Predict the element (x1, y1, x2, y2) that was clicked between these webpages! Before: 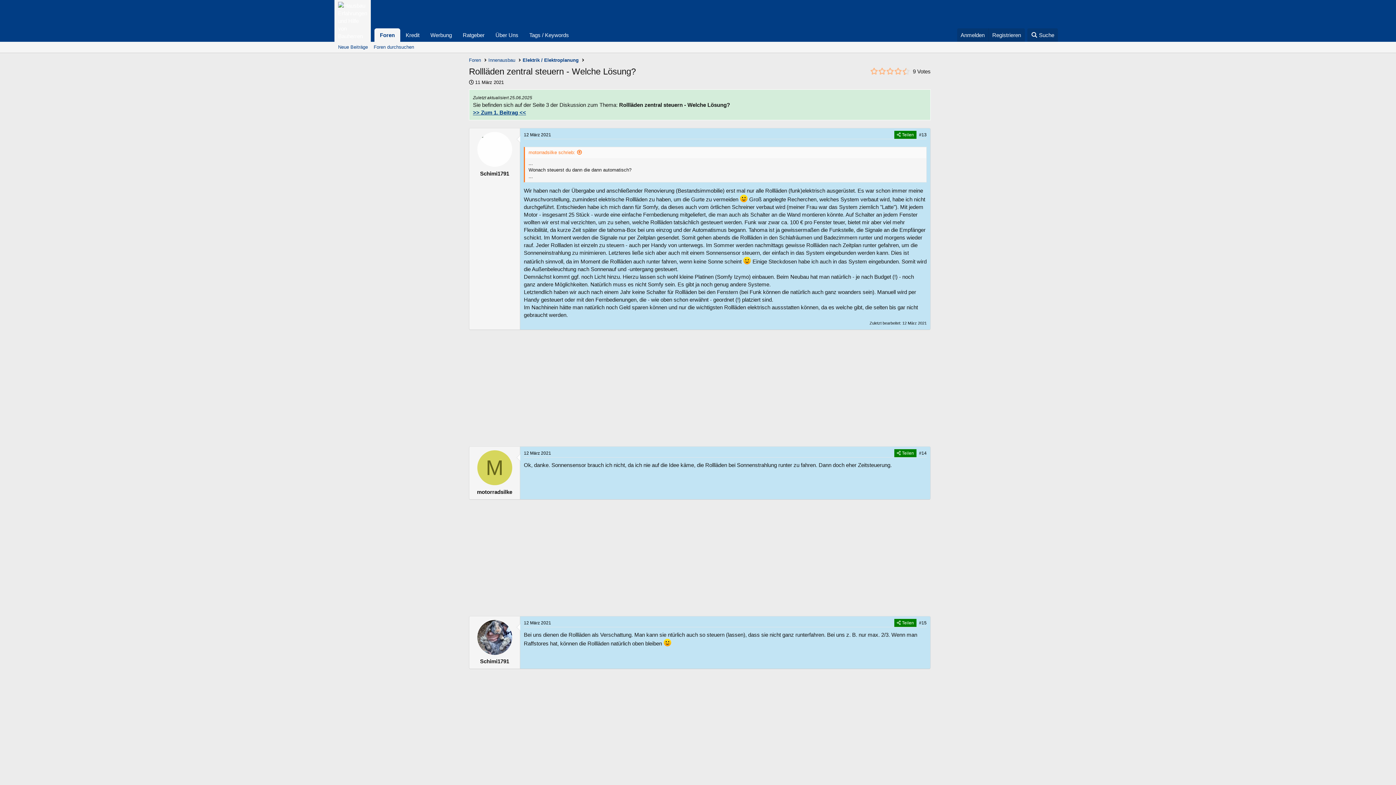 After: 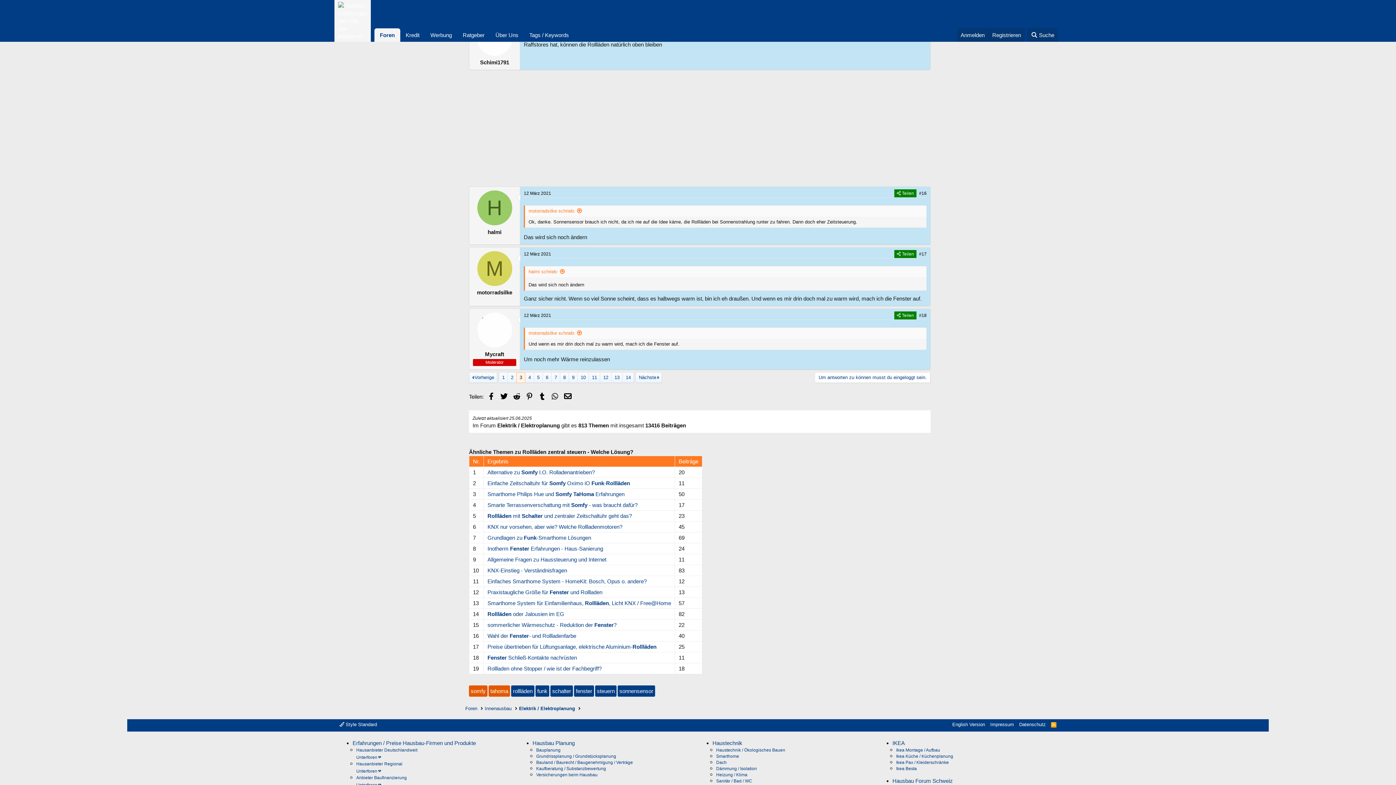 Action: label:  Teilen bbox: (894, 619, 916, 627)